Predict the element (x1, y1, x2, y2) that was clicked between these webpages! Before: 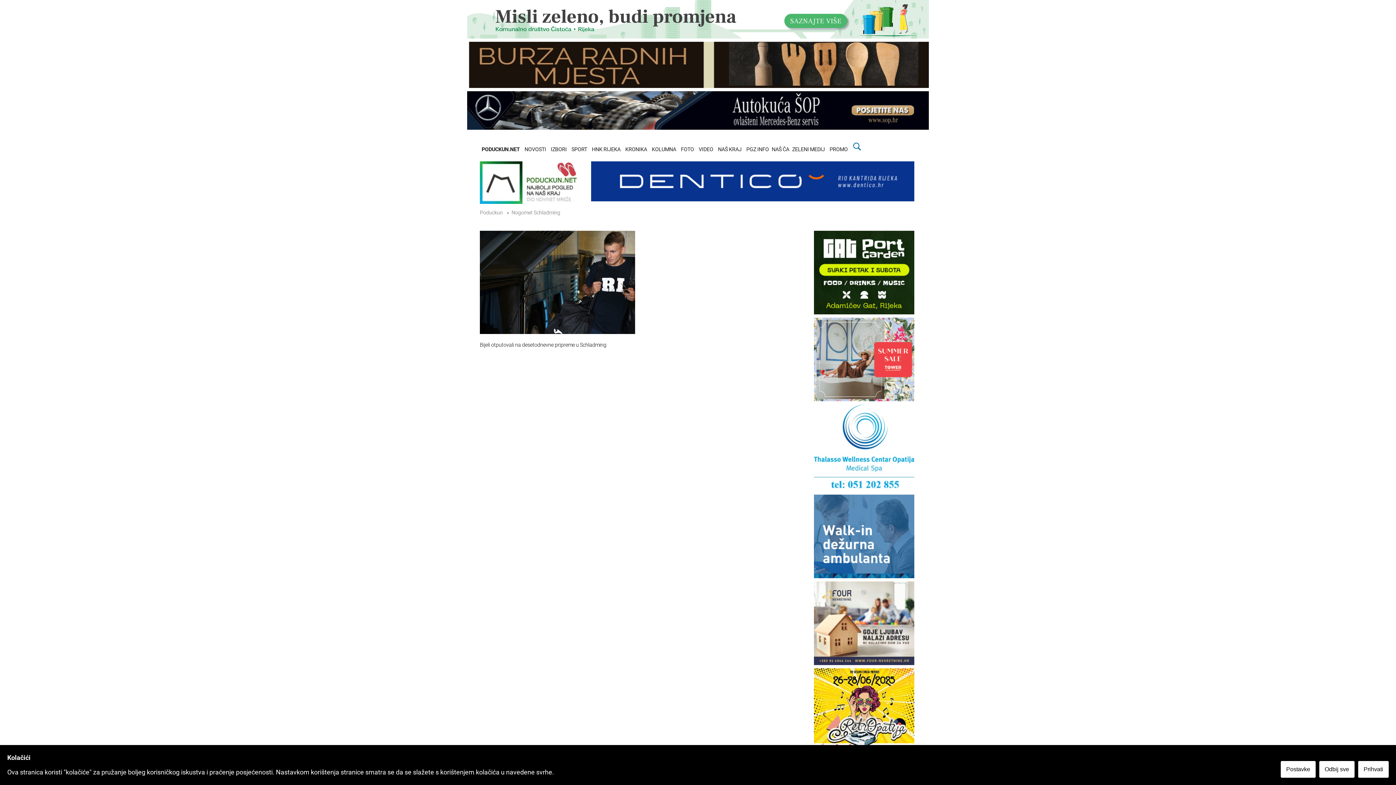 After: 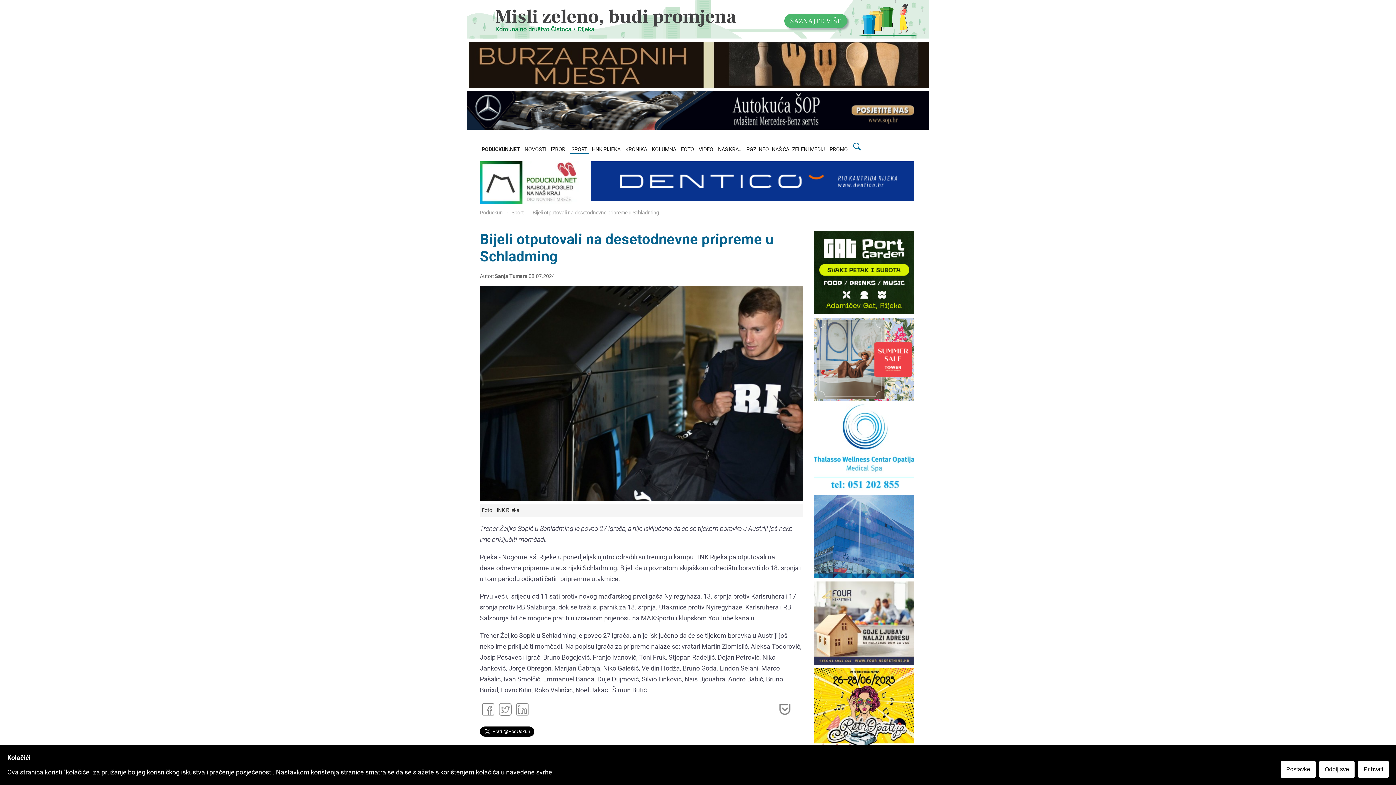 Action: label: Bijeli otputovali na desetodnevne pripreme u Schladming bbox: (480, 342, 606, 348)